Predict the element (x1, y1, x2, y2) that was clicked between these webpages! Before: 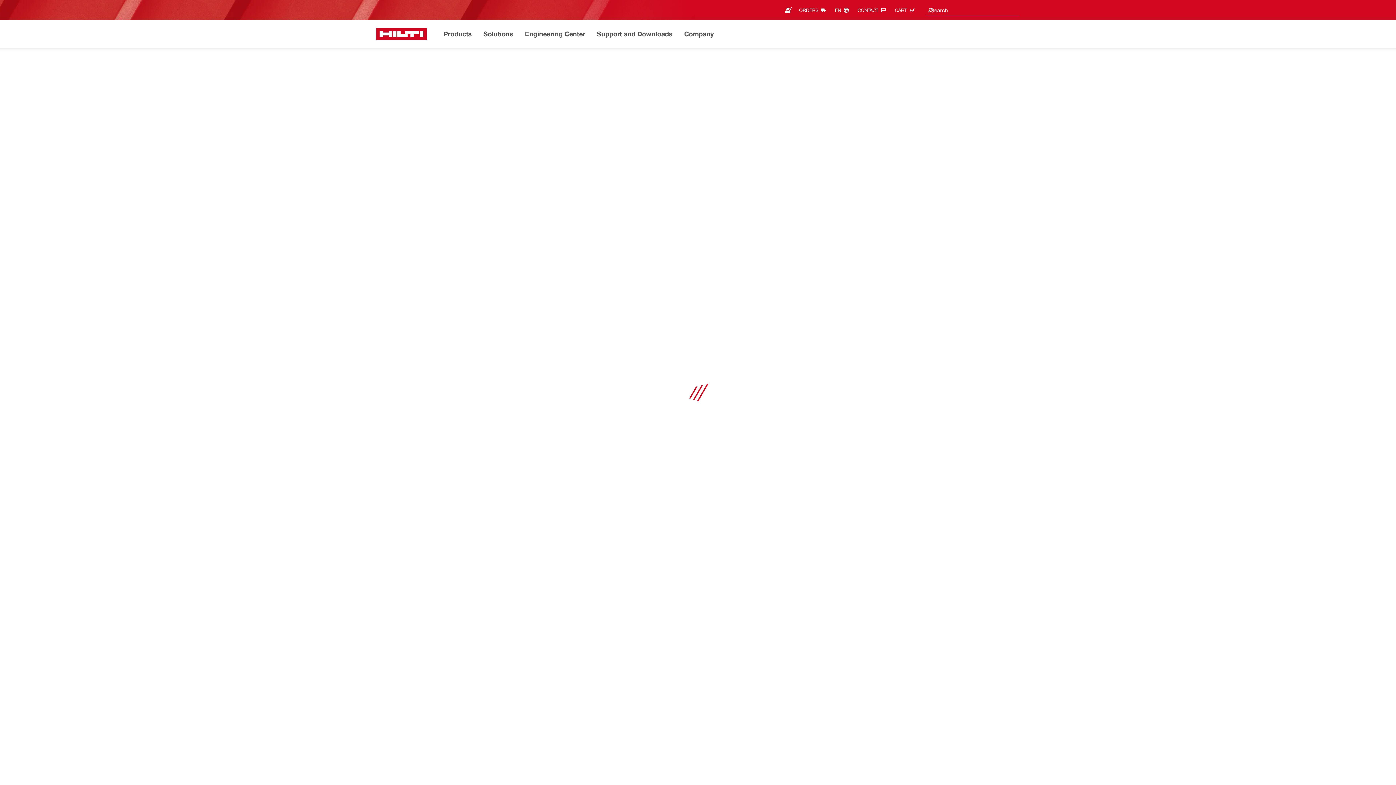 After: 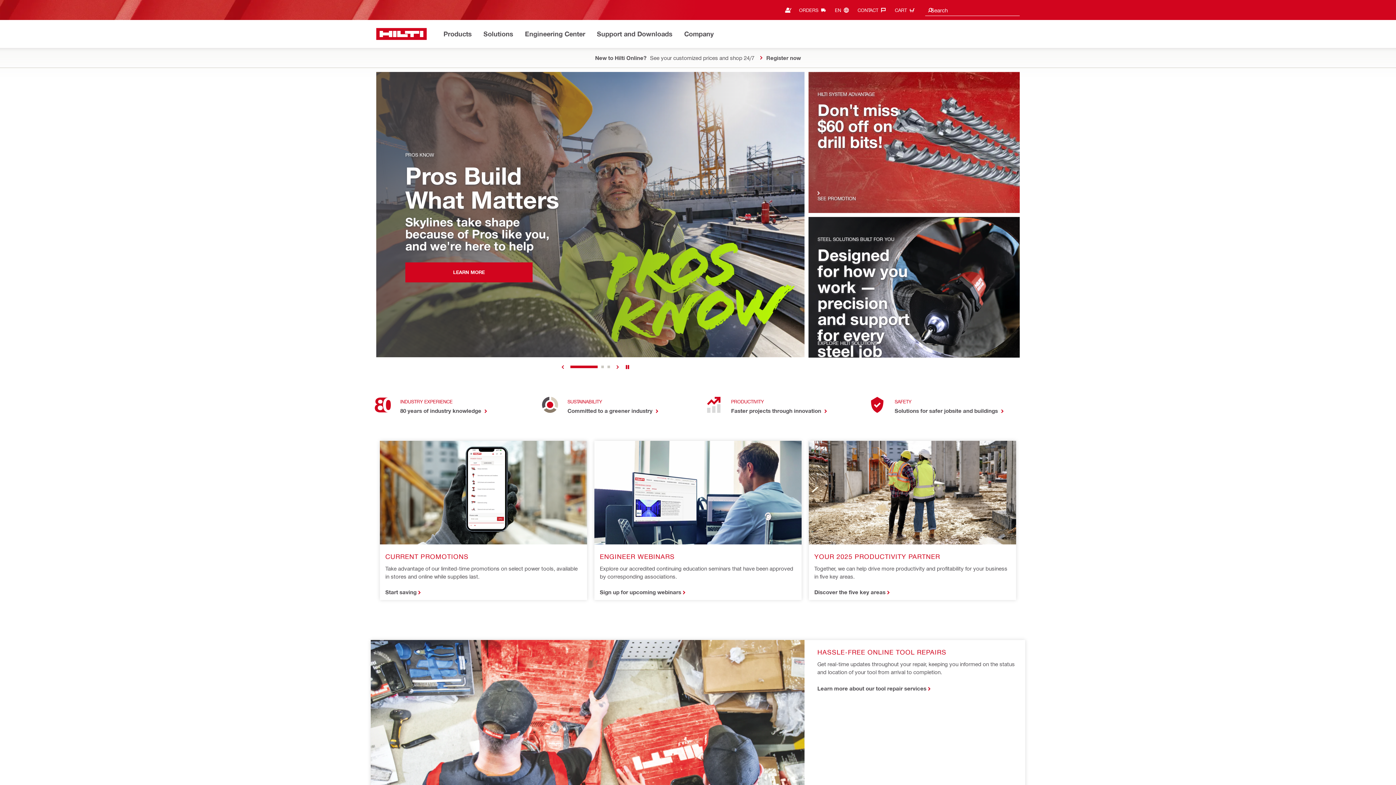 Action: label: Home bbox: (376, 28, 426, 40)